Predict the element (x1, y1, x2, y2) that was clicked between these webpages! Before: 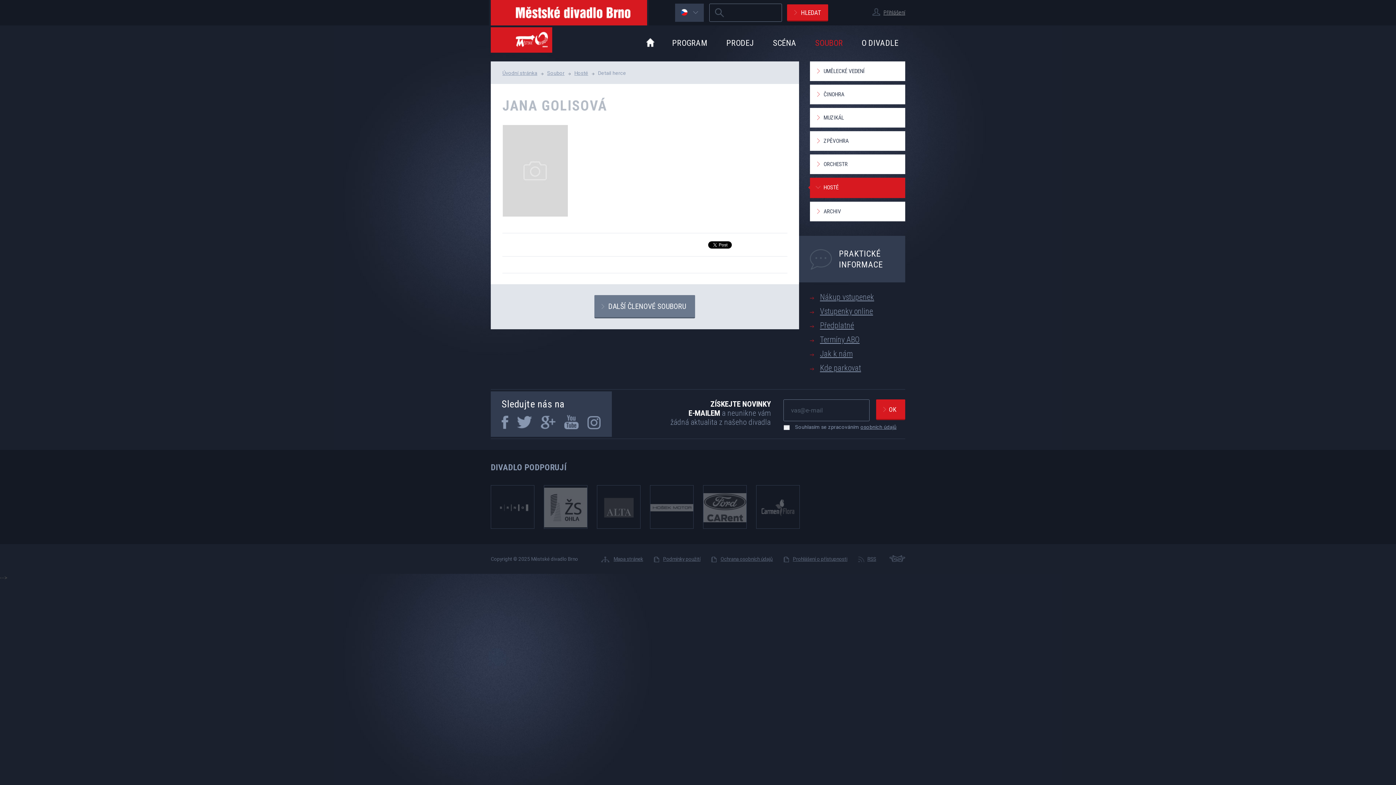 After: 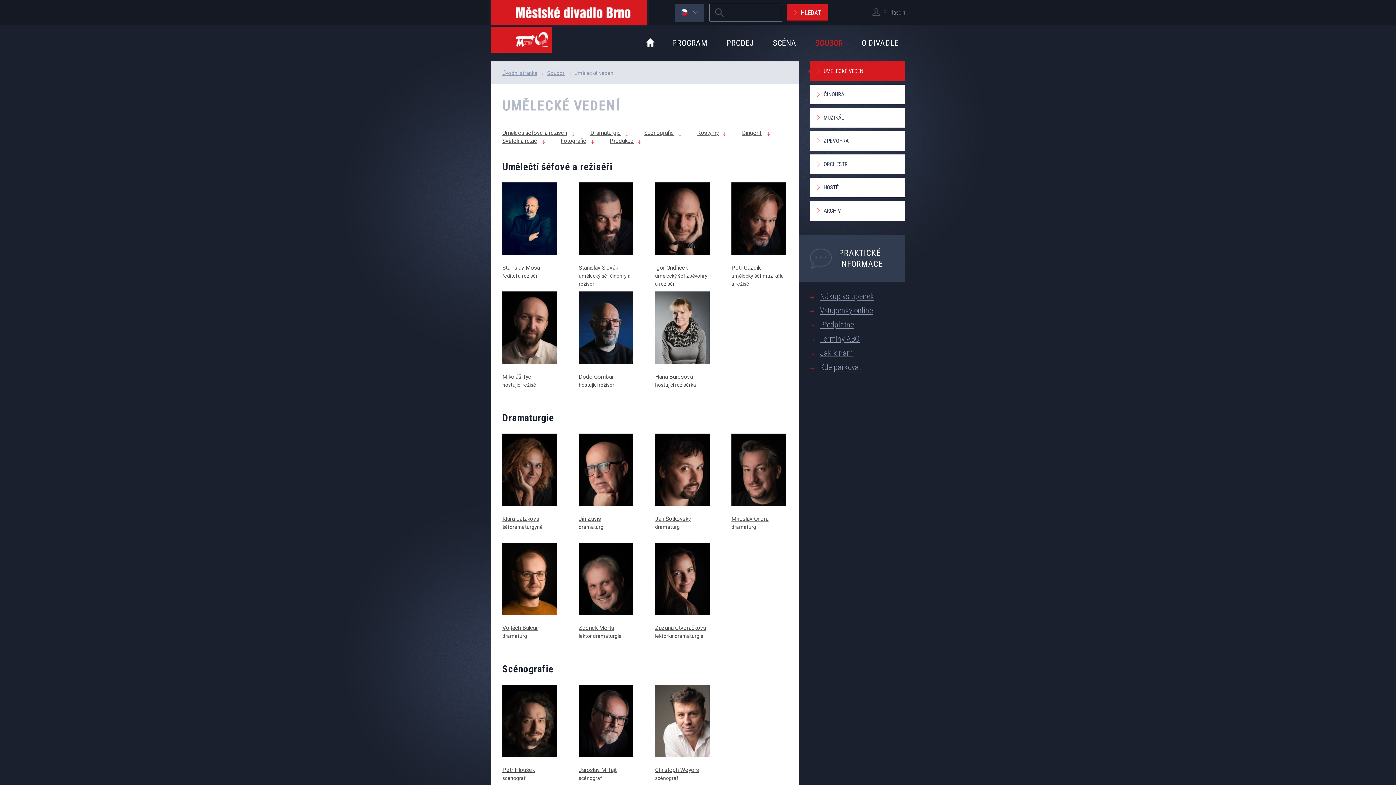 Action: bbox: (810, 61, 905, 81) label: UMĚLECKÉ VEDENÍ